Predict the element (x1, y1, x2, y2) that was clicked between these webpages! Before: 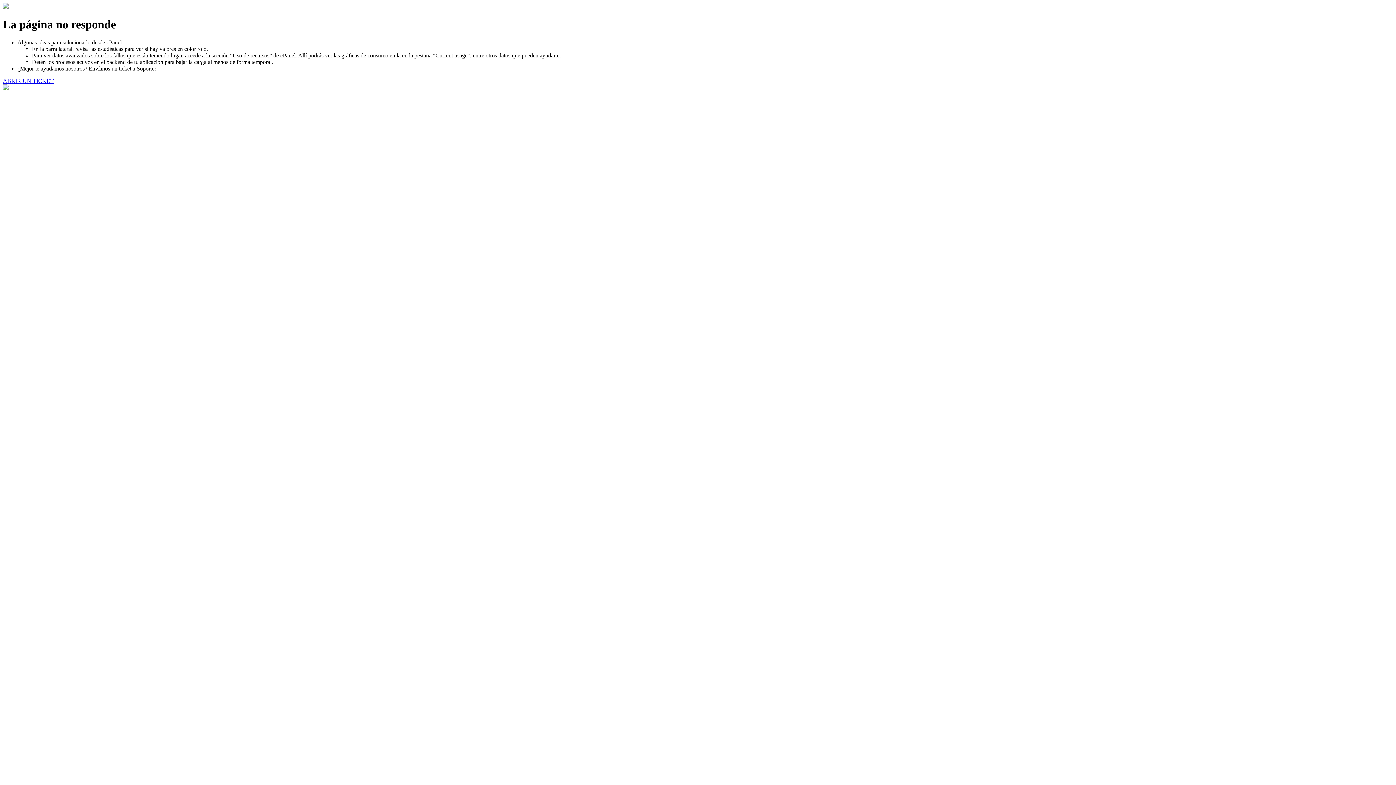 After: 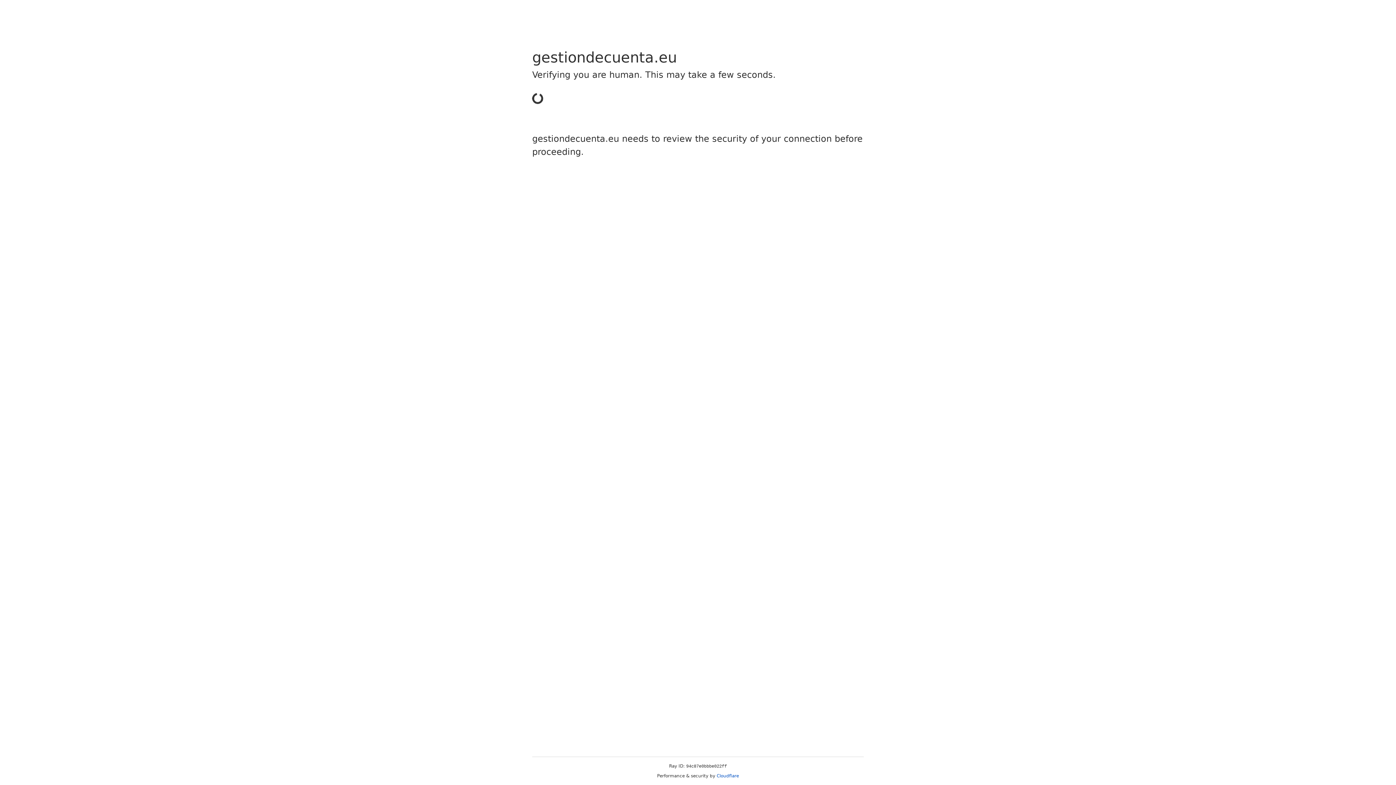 Action: label: ABRIR UN TICKET bbox: (2, 77, 53, 83)